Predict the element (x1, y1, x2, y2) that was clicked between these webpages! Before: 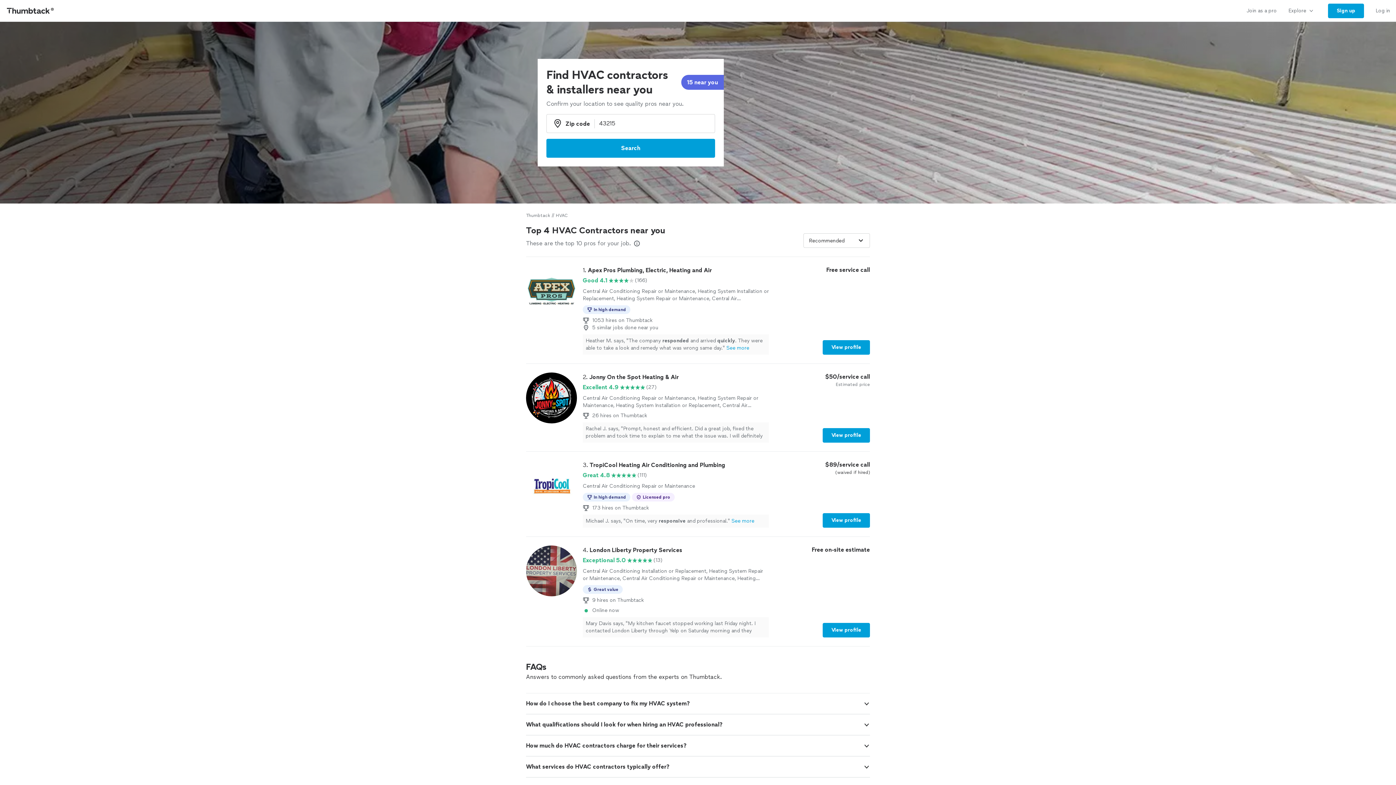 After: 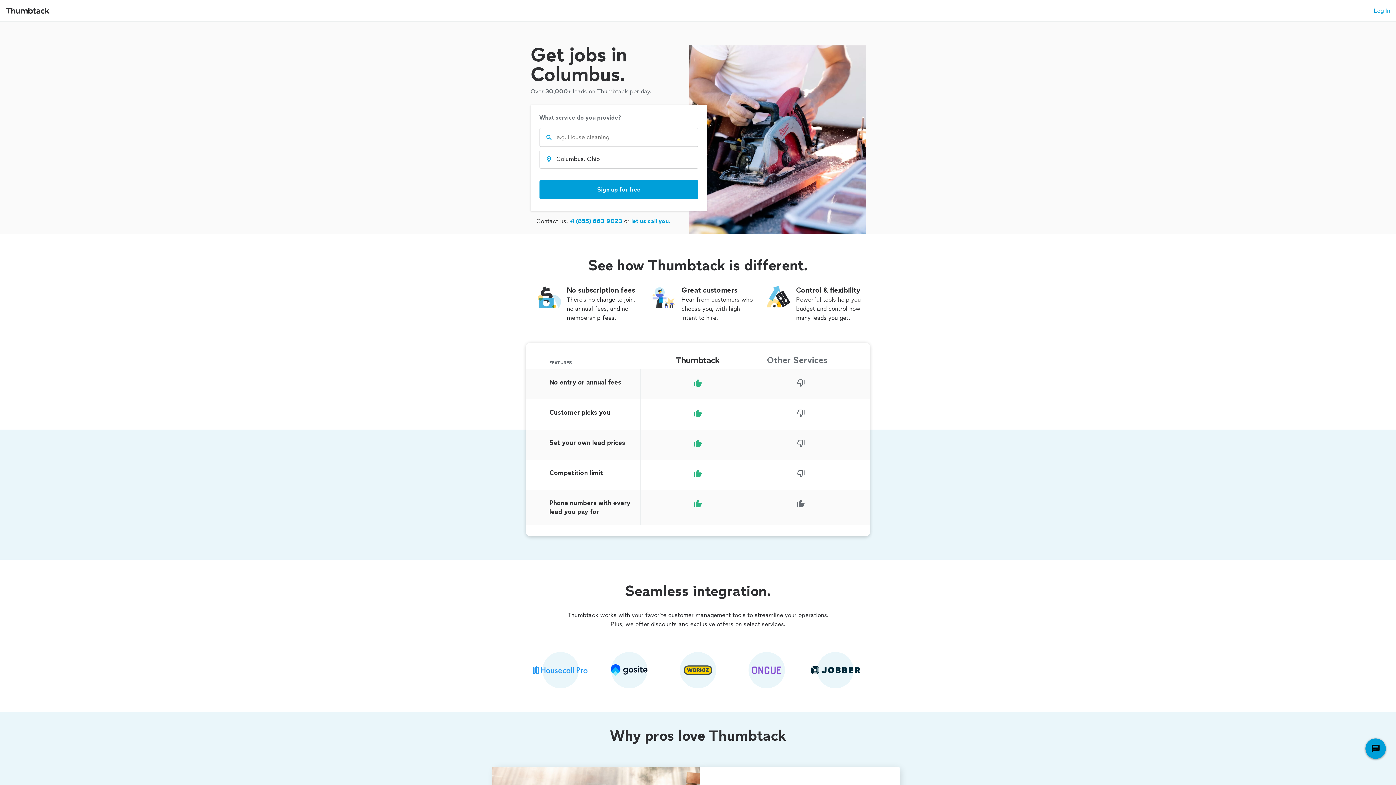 Action: label: Join as a pro bbox: (1241, 0, 1282, 21)